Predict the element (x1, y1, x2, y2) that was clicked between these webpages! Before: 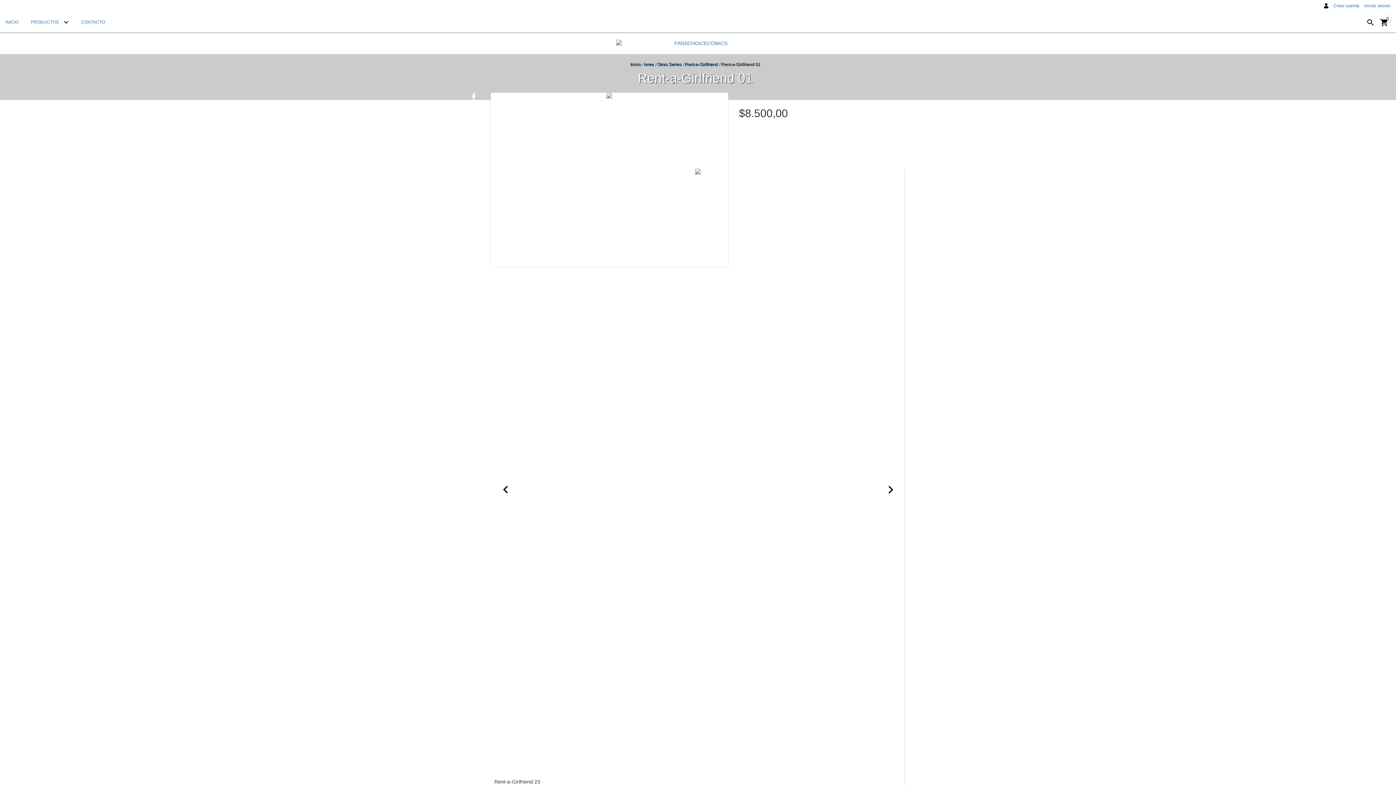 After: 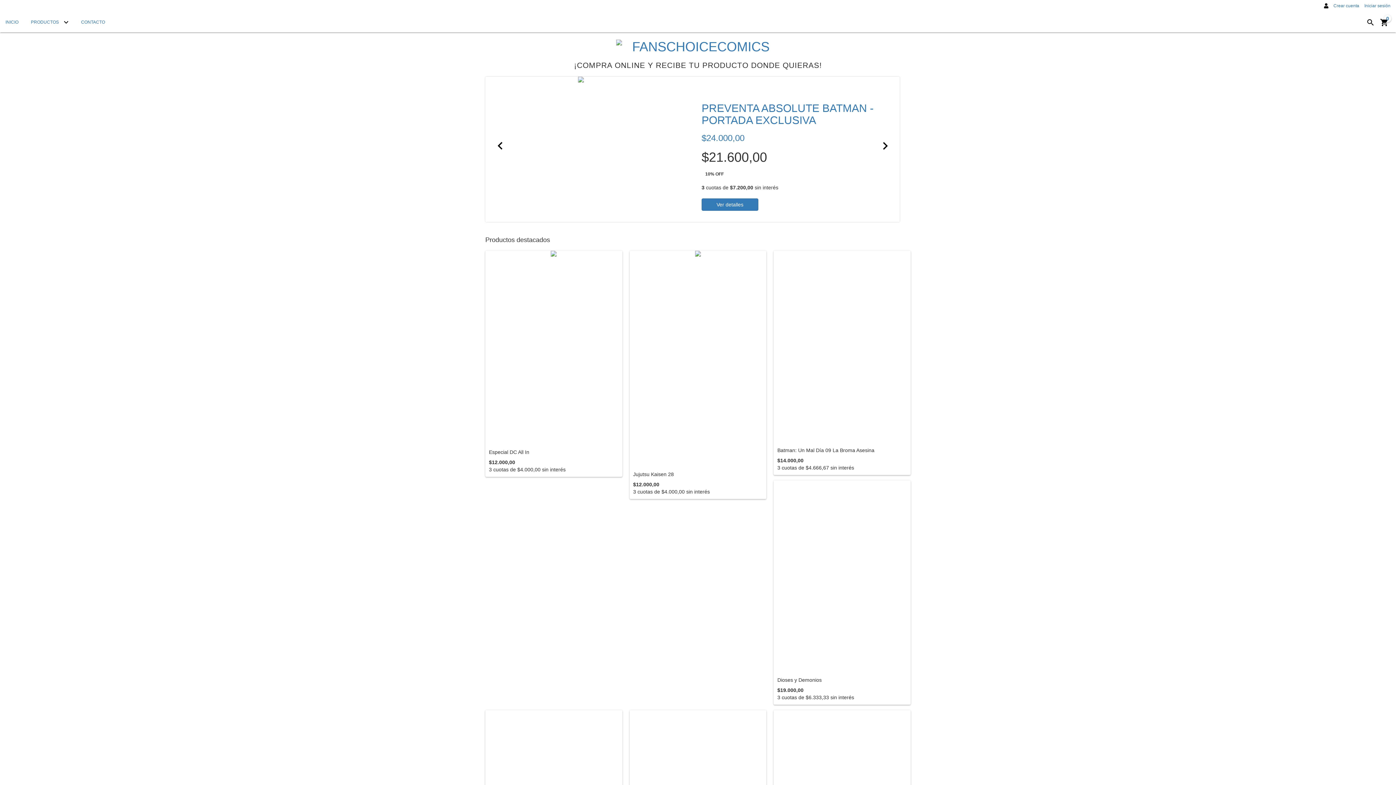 Action: bbox: (0, 12, 24, 32) label: INICIO